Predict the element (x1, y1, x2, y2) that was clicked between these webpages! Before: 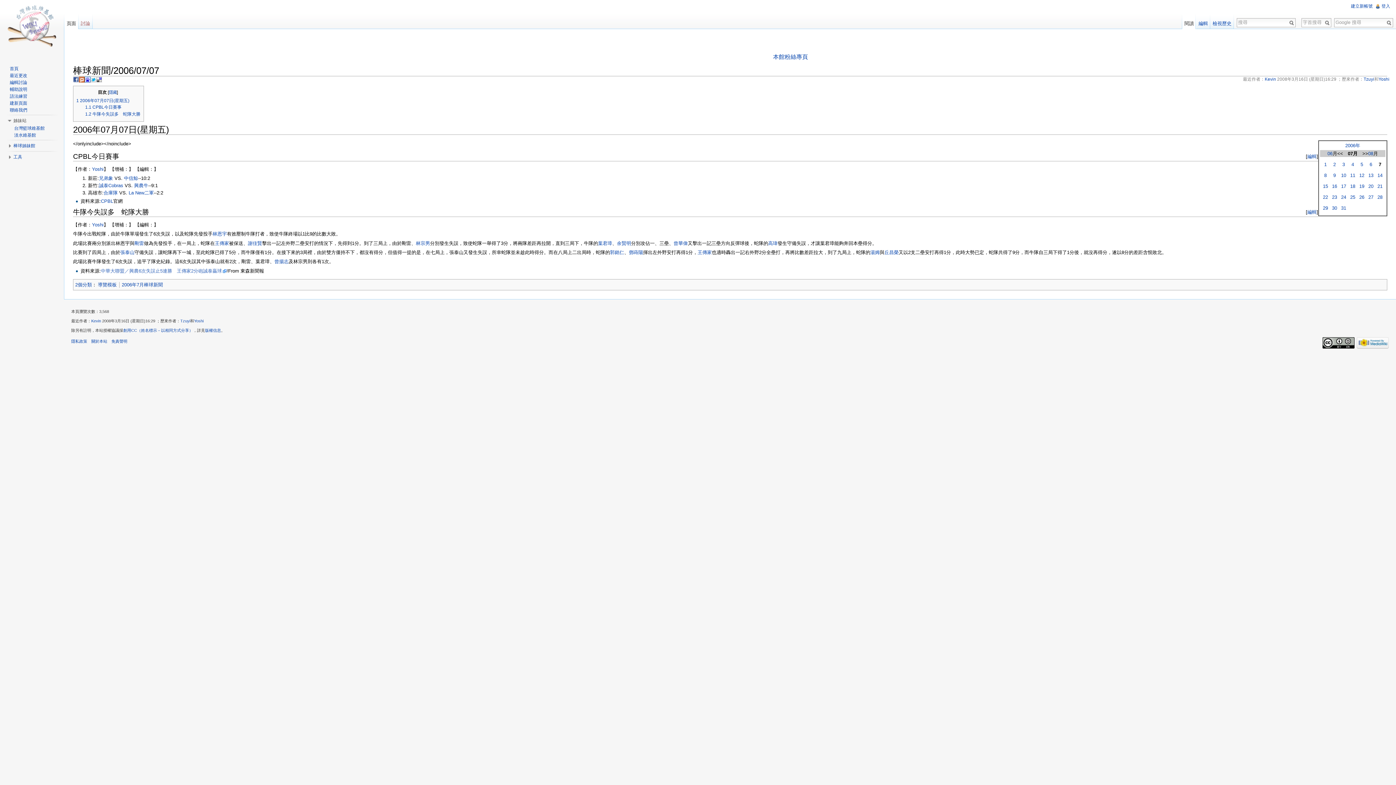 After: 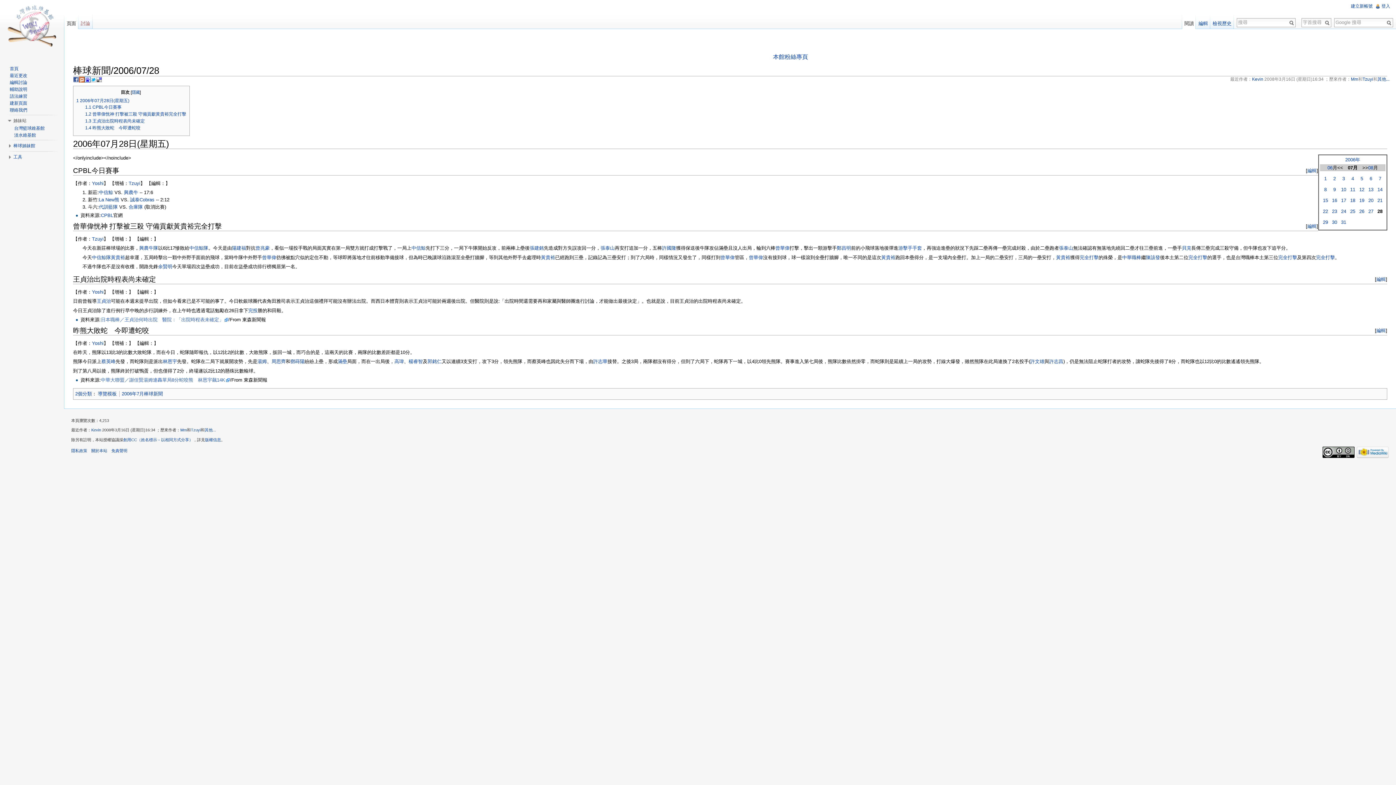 Action: bbox: (1377, 194, 1382, 199) label: 28